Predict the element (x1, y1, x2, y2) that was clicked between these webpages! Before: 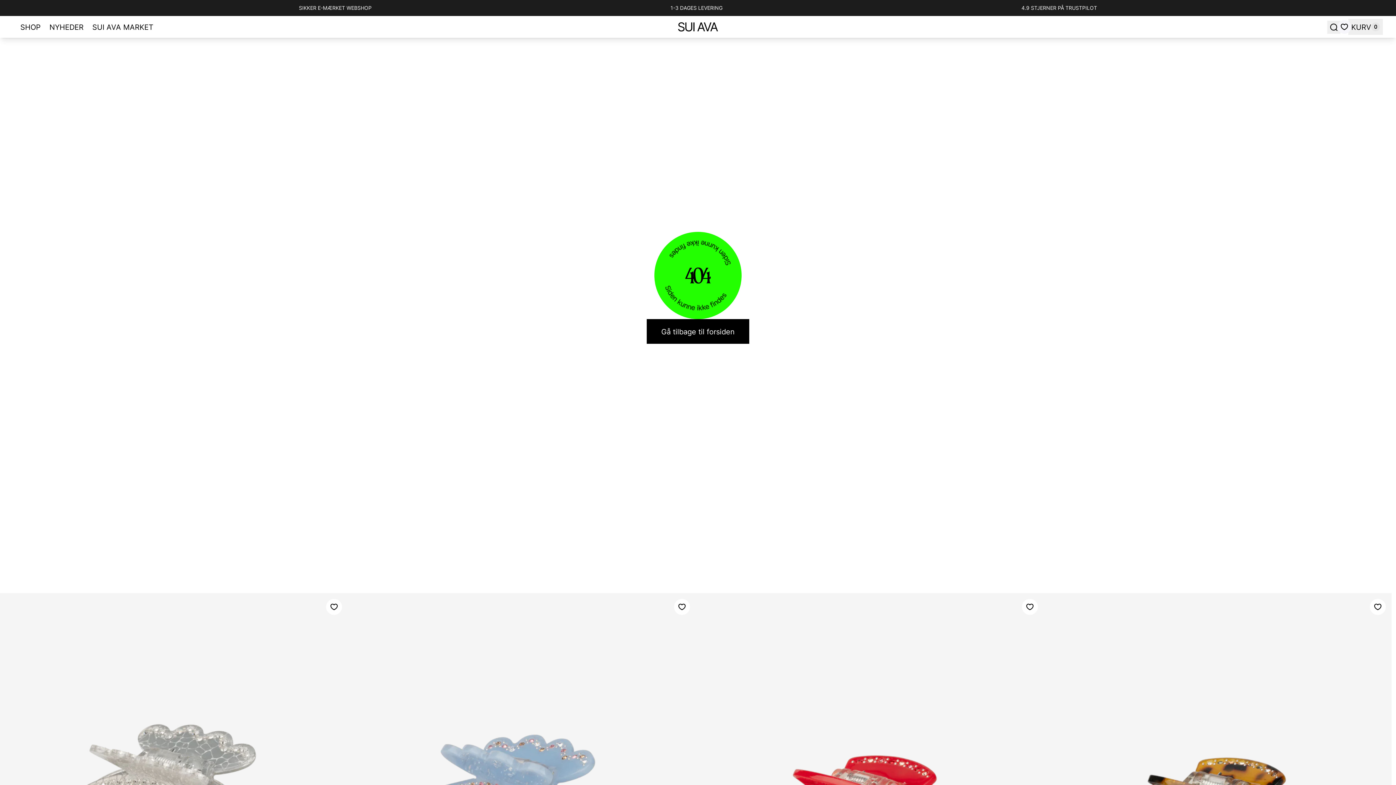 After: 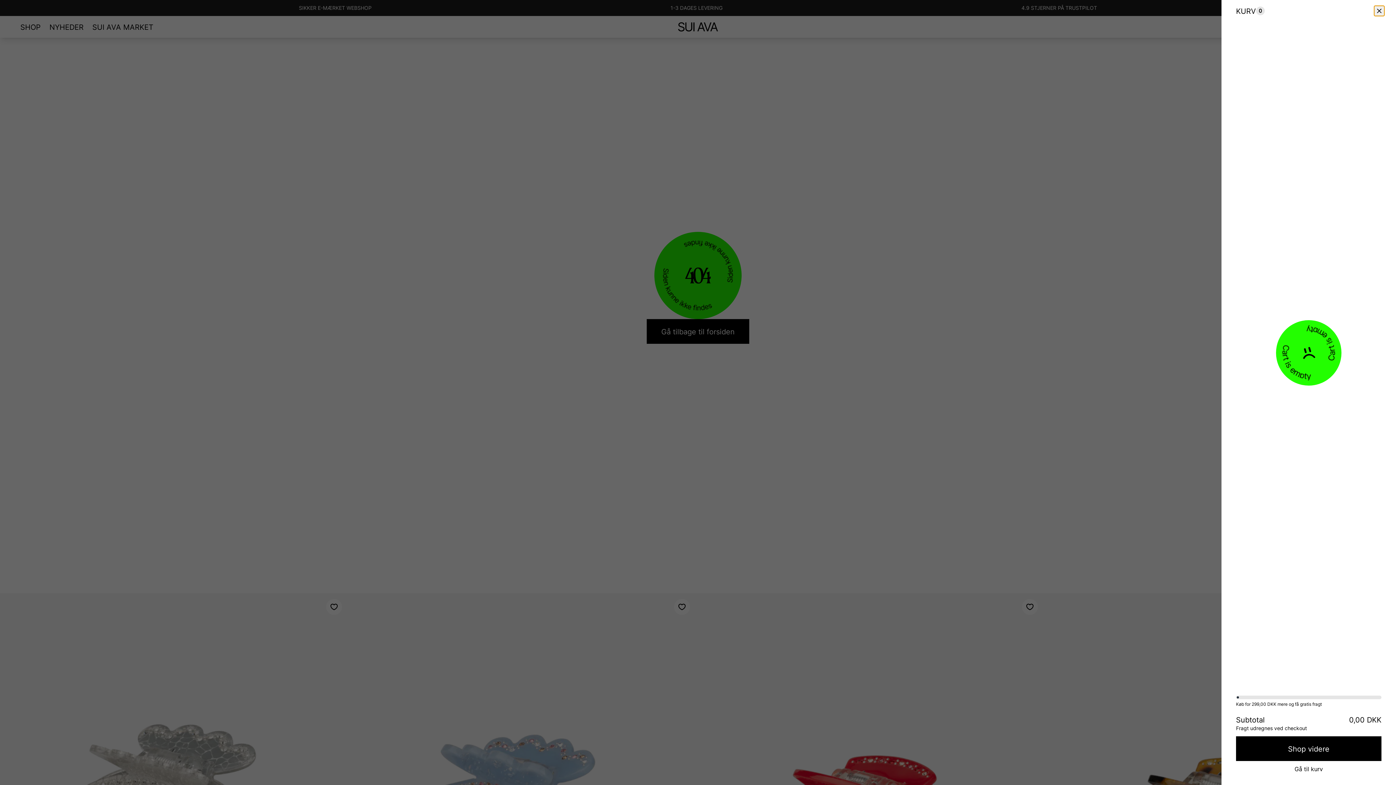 Action: bbox: (1348, 18, 1383, 34) label: KURV
0